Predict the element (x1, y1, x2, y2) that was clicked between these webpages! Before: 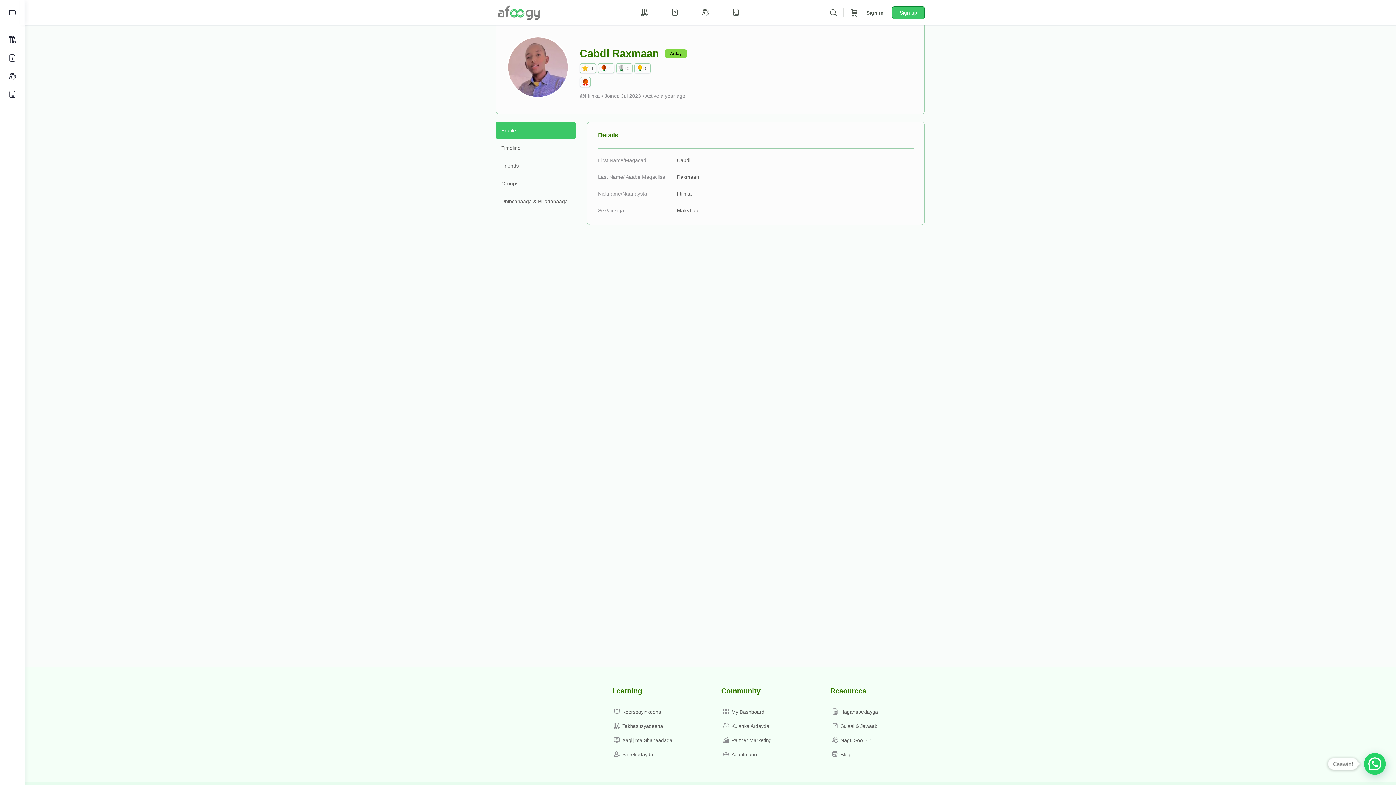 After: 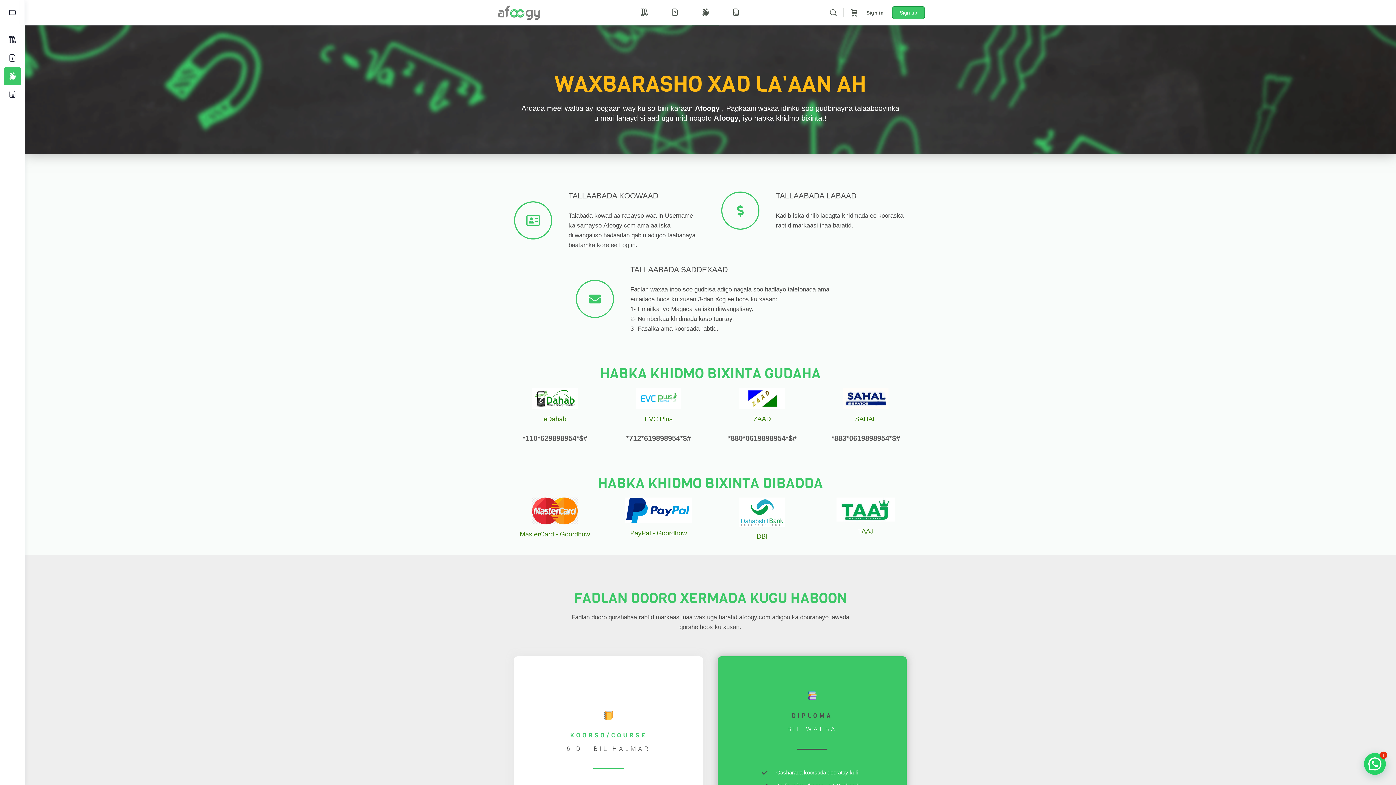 Action: bbox: (3, 67, 21, 85)